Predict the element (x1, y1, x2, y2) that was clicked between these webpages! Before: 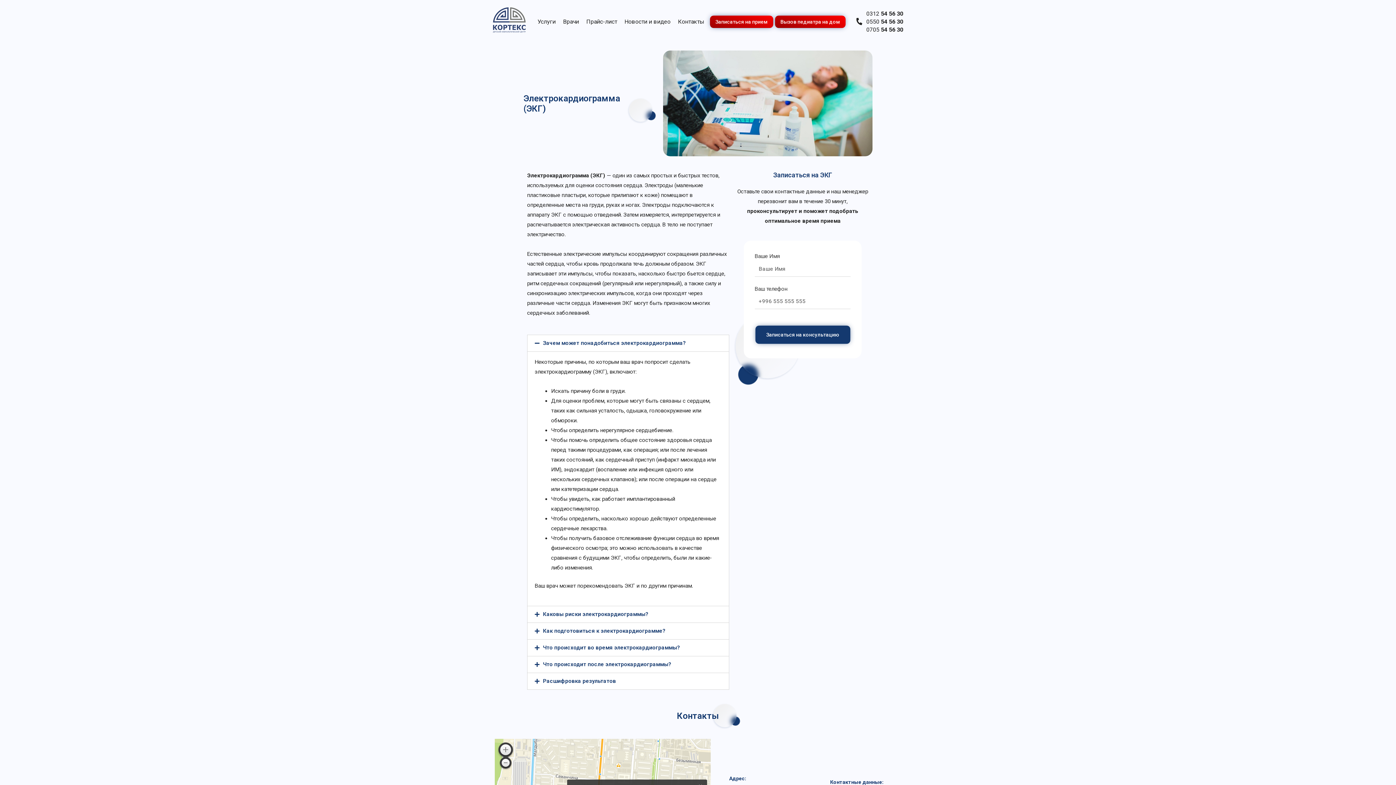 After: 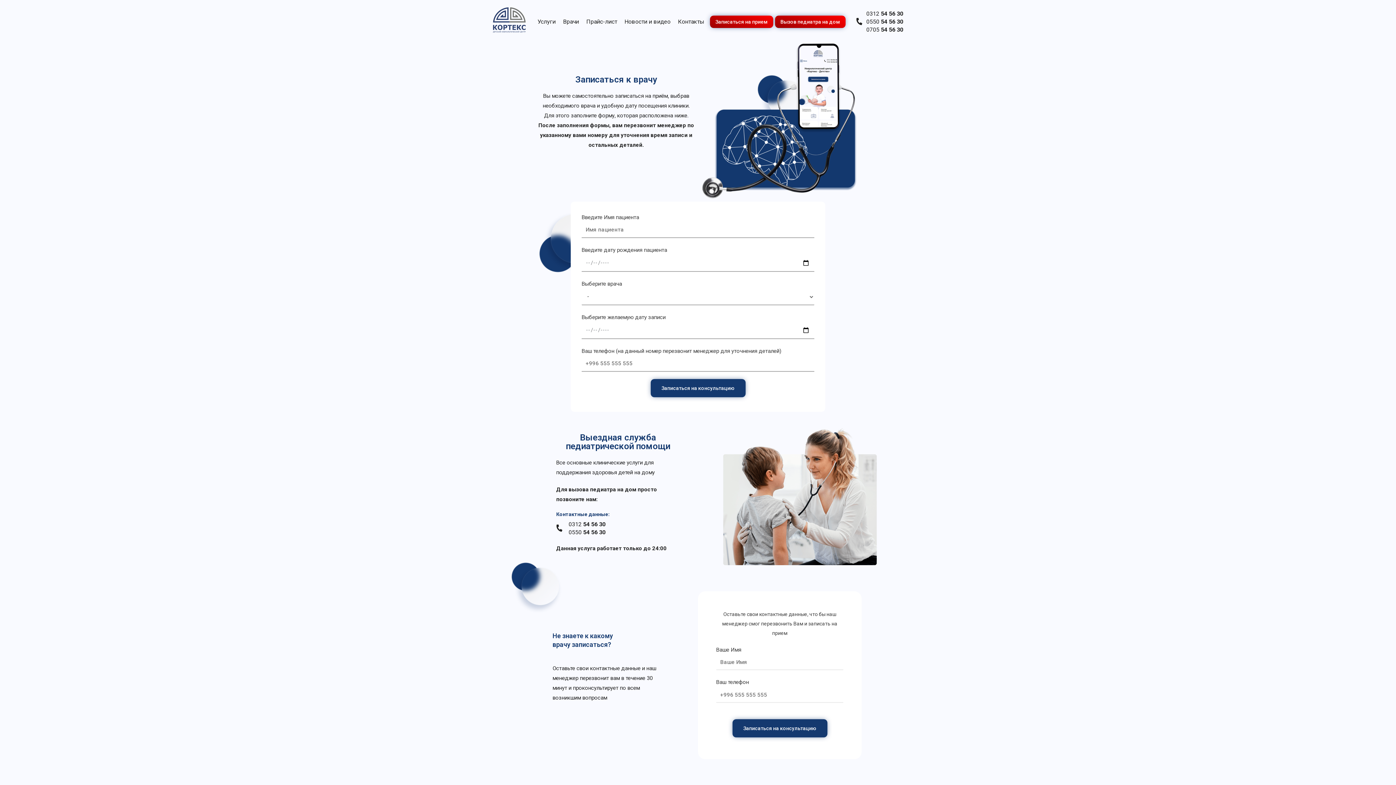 Action: label: Записаться на прием bbox: (710, 15, 773, 27)